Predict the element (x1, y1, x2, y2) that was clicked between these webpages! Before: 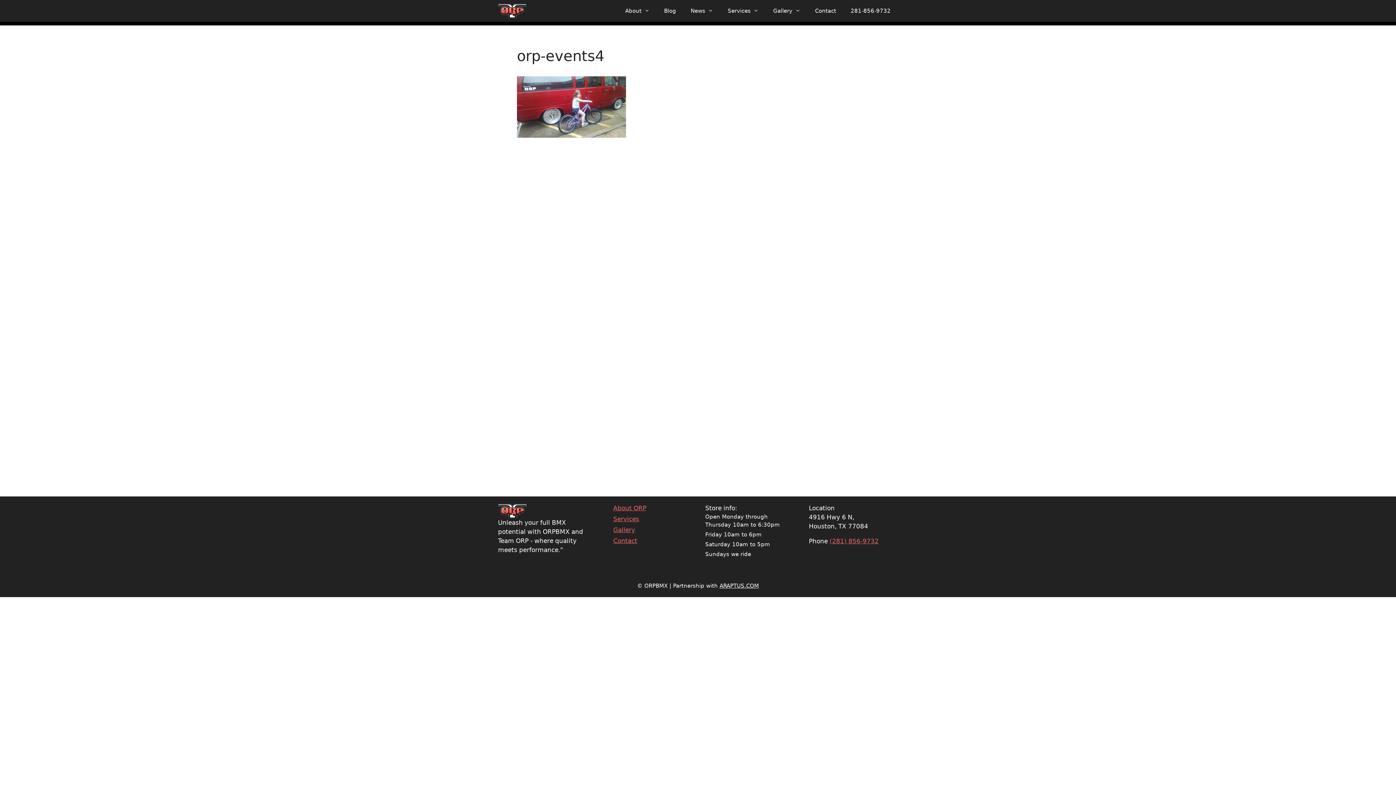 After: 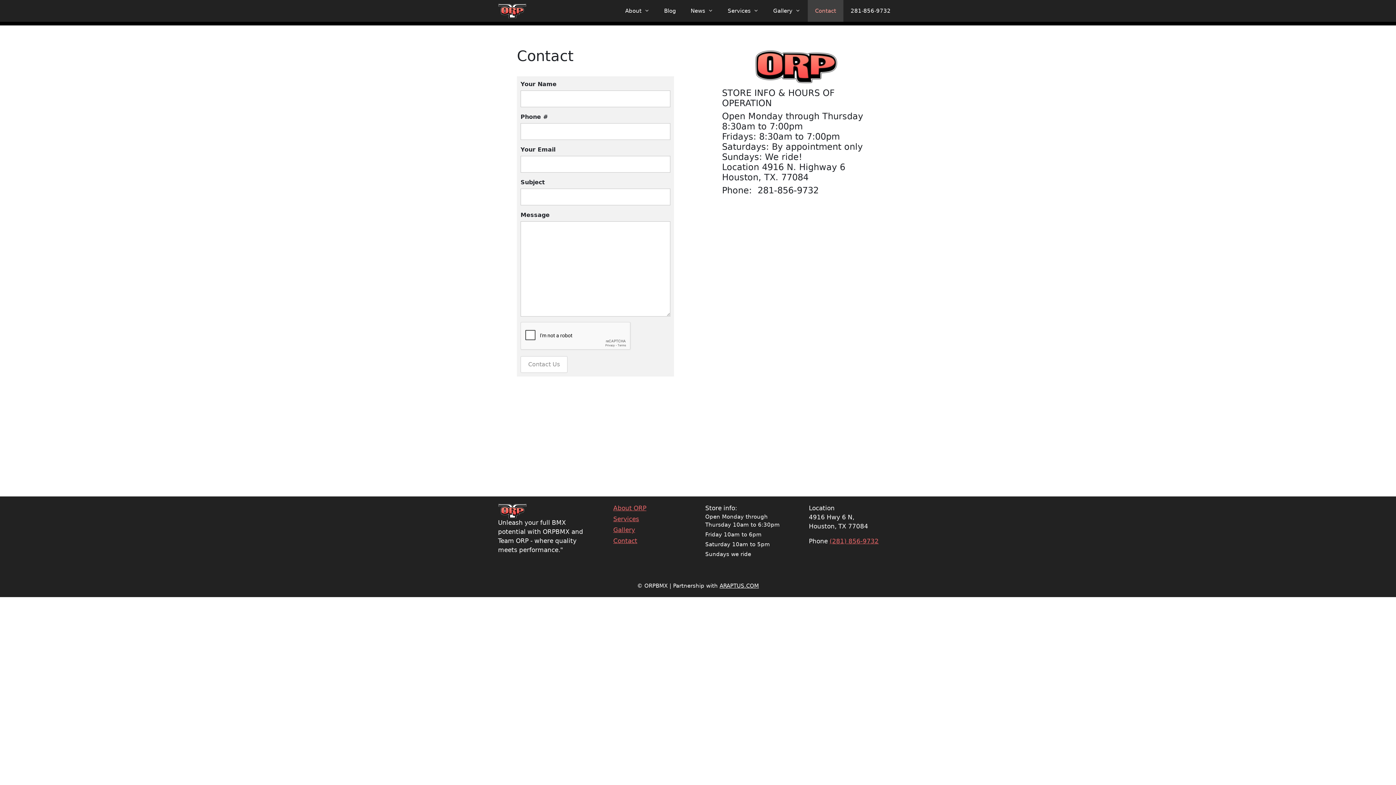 Action: bbox: (613, 537, 637, 544) label: Contact